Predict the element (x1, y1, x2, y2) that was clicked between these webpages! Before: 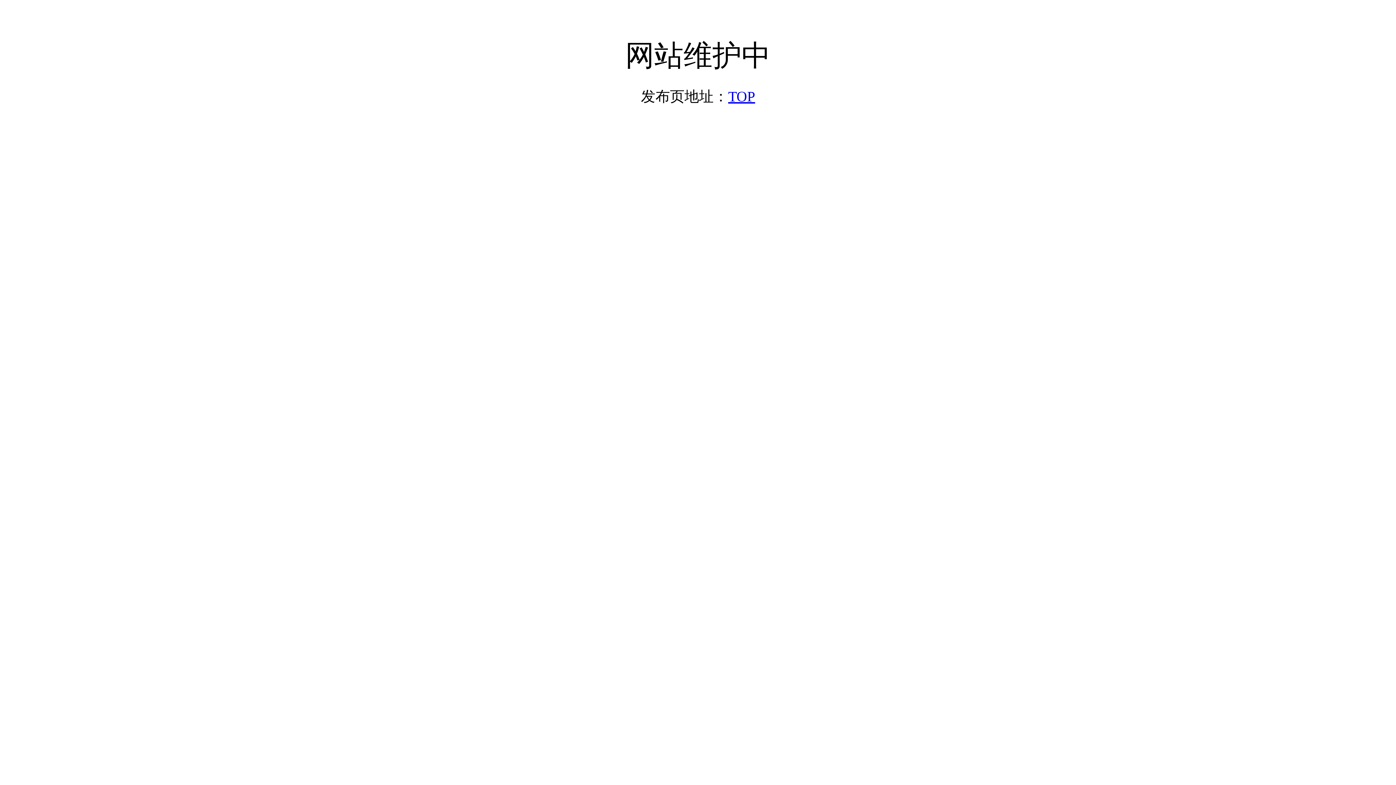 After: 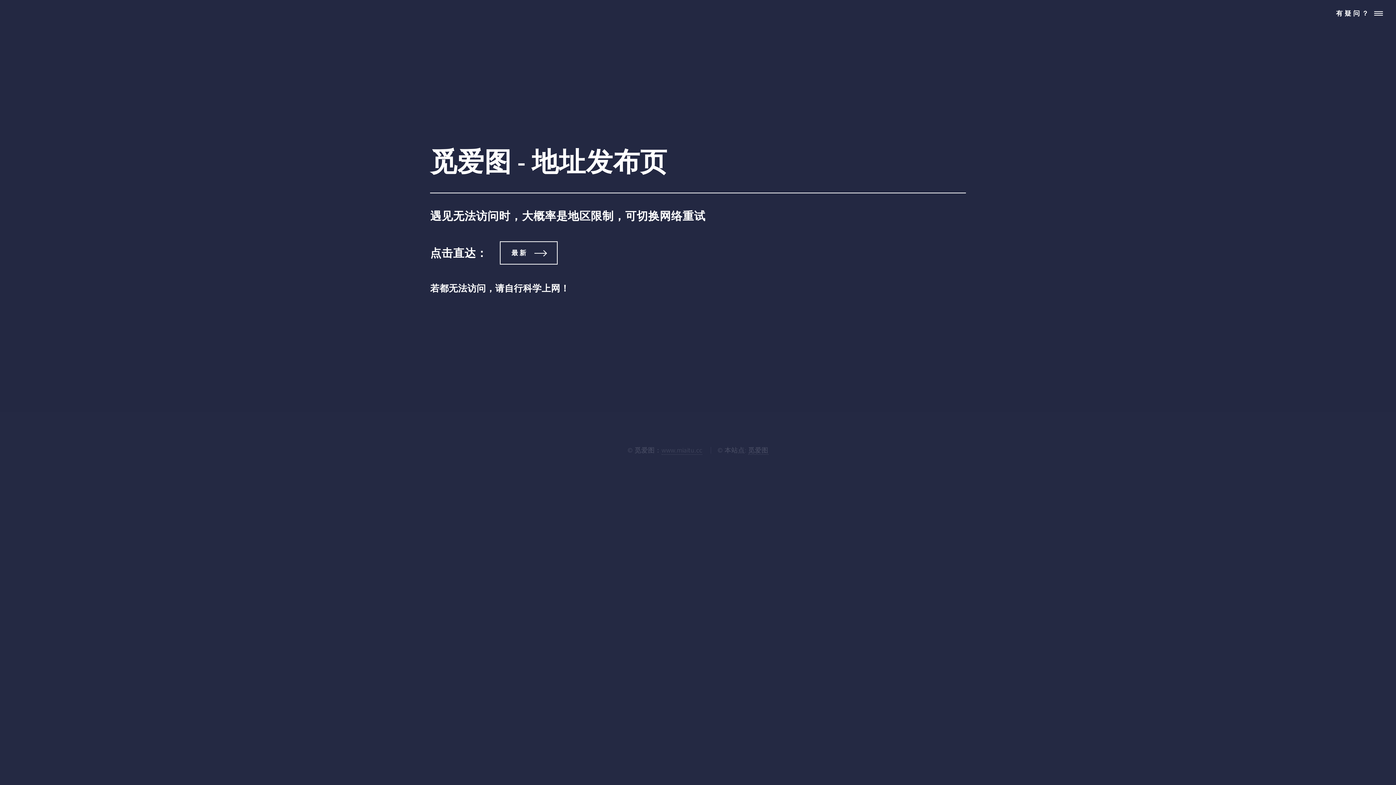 Action: label: TOP bbox: (728, 88, 755, 104)